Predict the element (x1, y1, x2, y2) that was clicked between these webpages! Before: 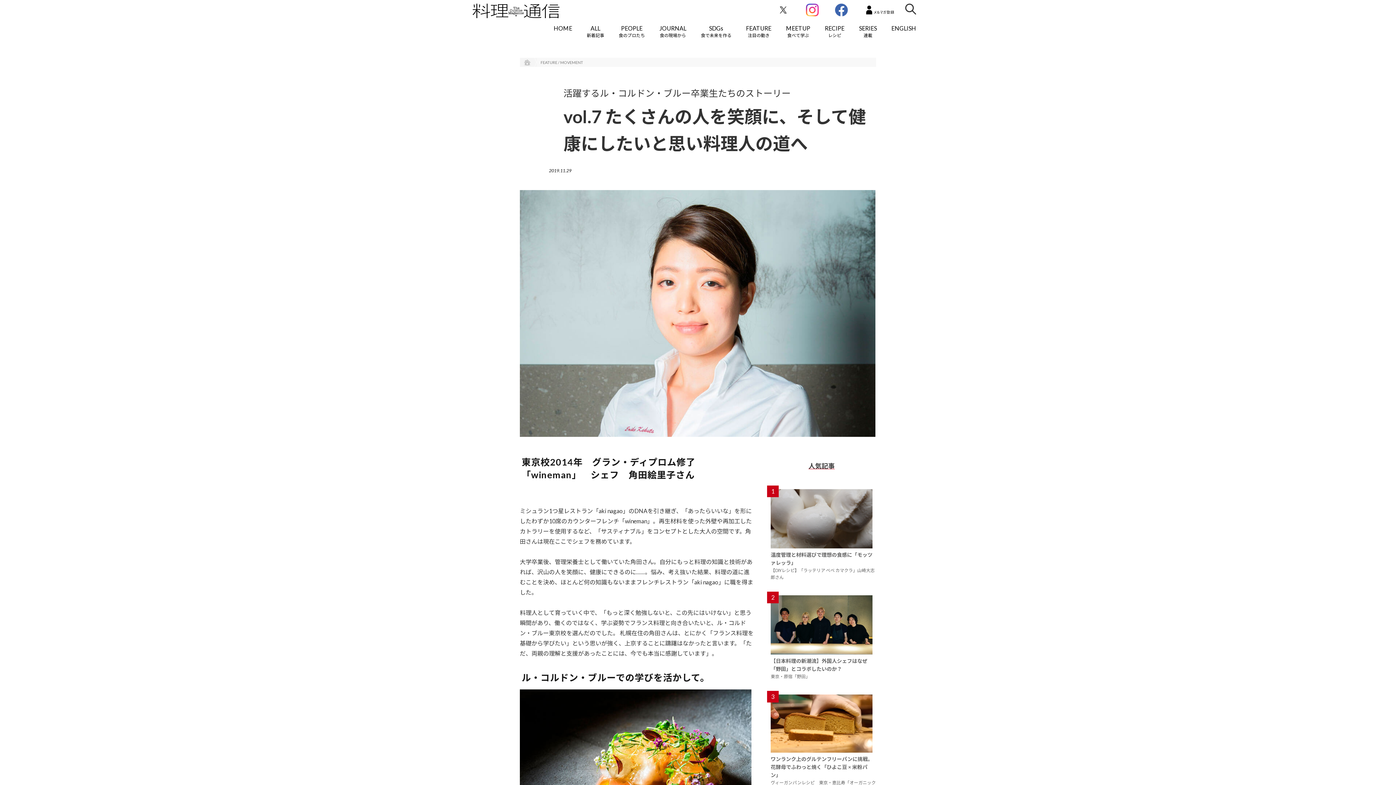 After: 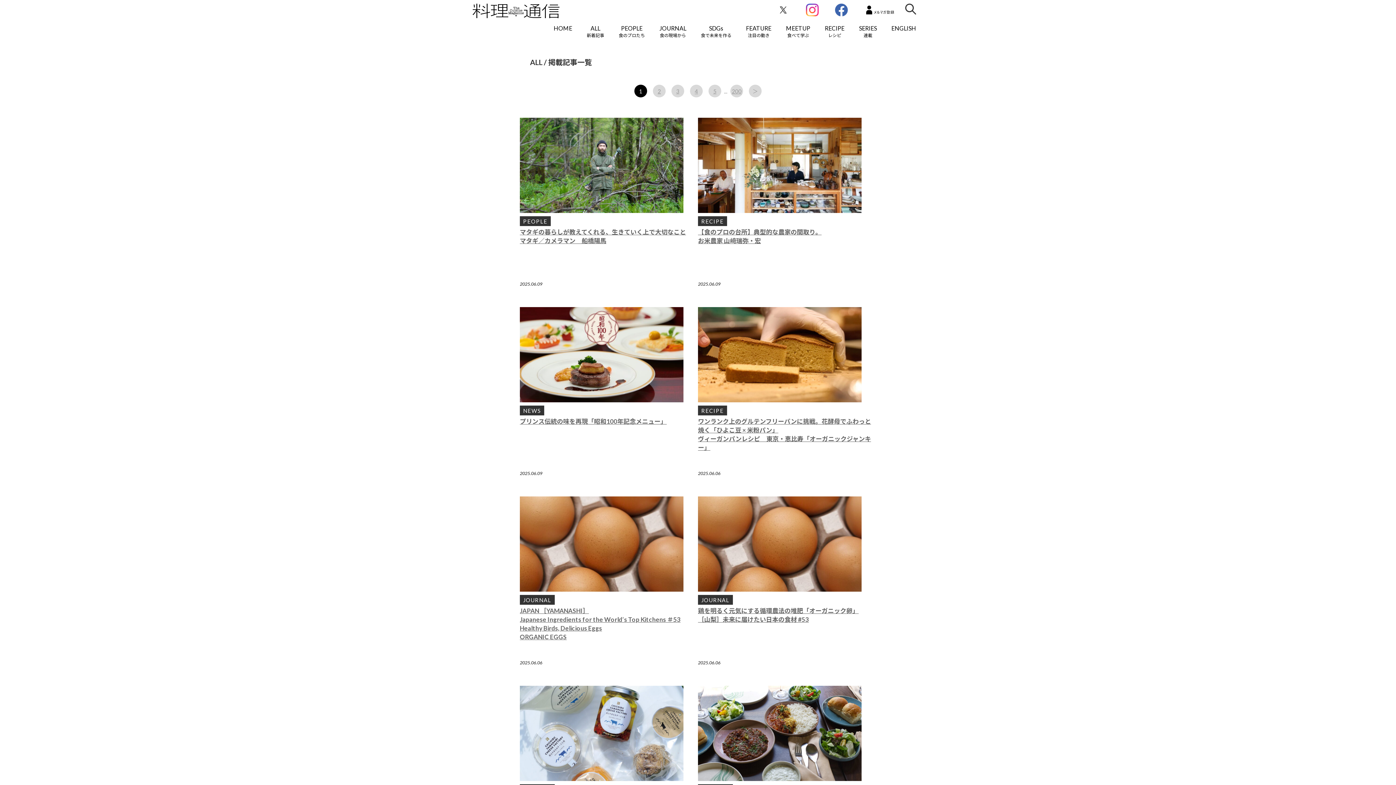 Action: label: ALL
新着記事 bbox: (579, 21, 611, 41)